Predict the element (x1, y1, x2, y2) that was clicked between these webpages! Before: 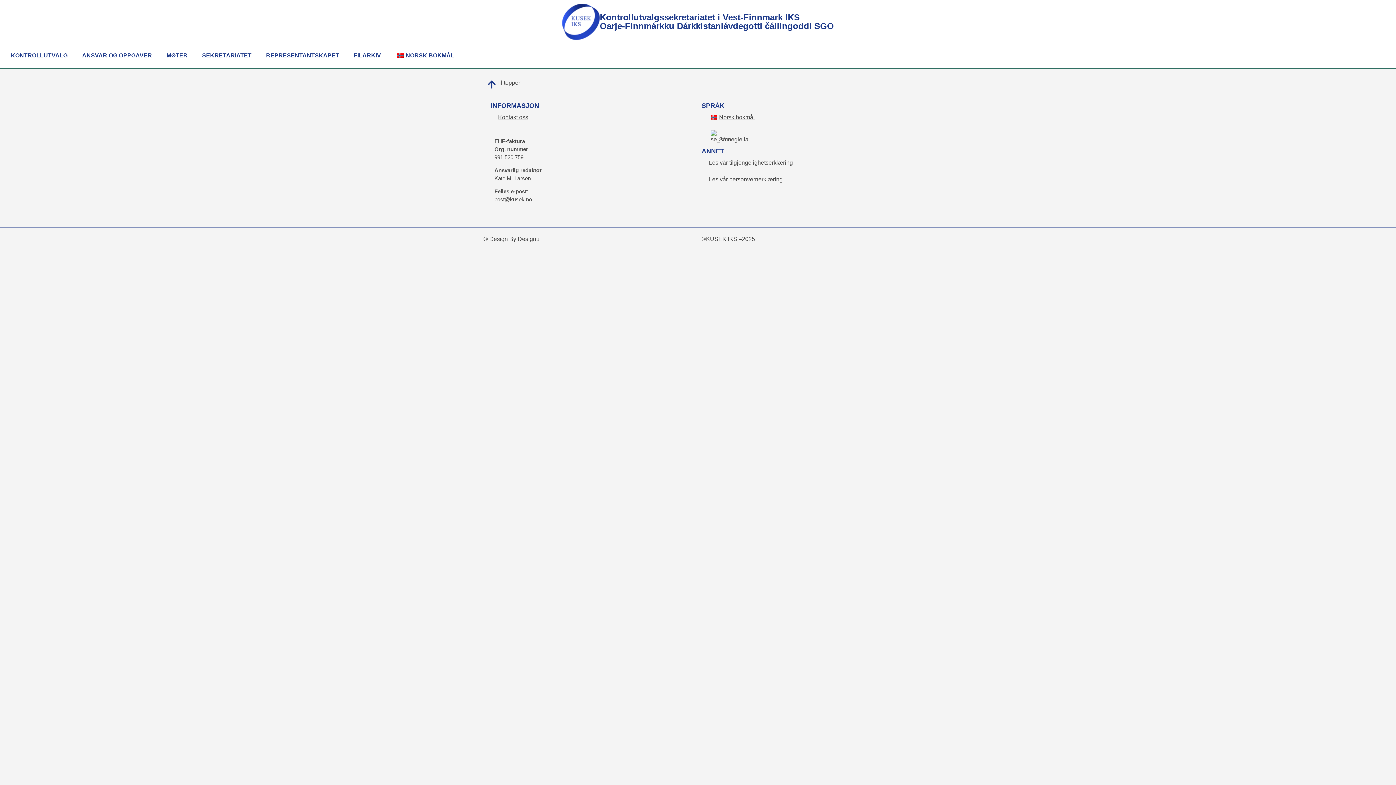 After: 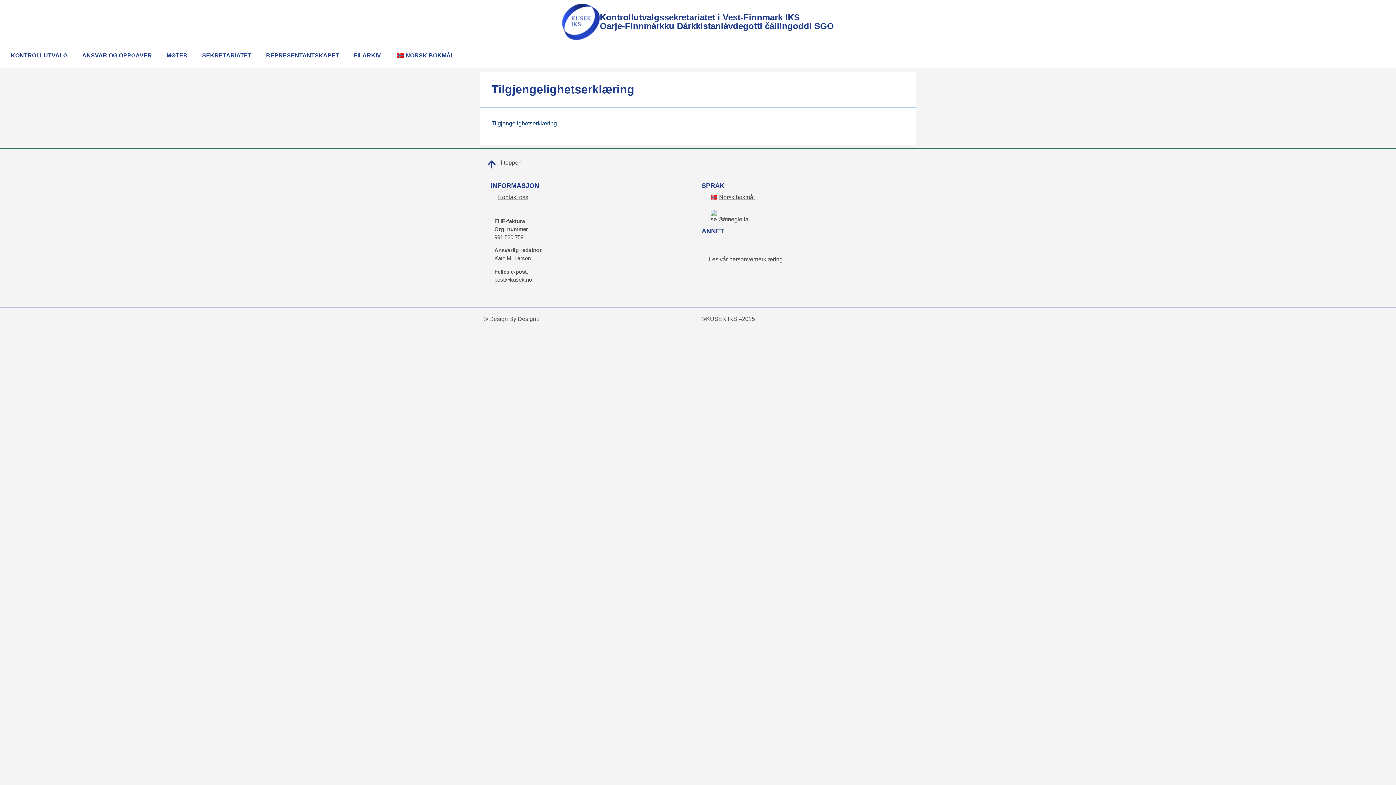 Action: label: Les vår tilgjengelighetserklæring bbox: (701, 154, 905, 171)